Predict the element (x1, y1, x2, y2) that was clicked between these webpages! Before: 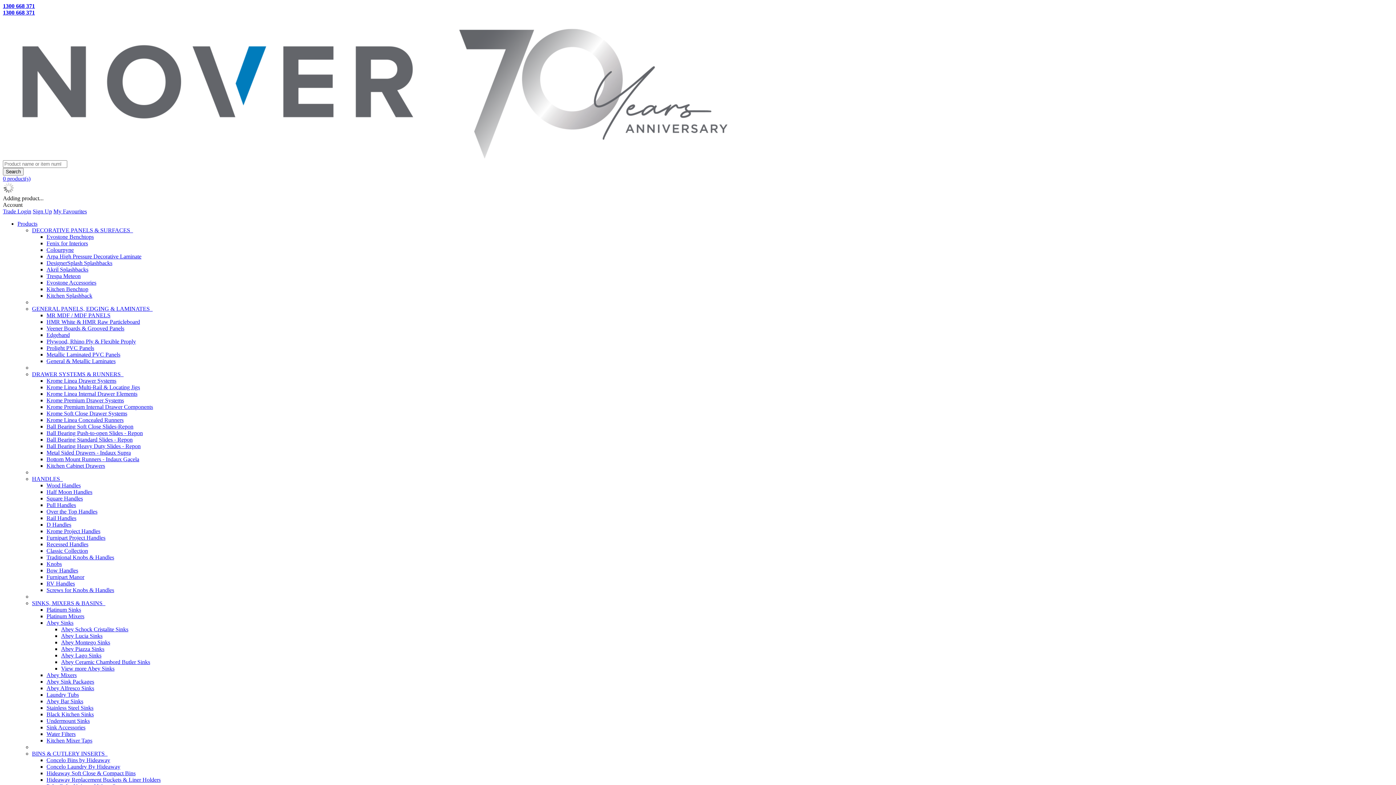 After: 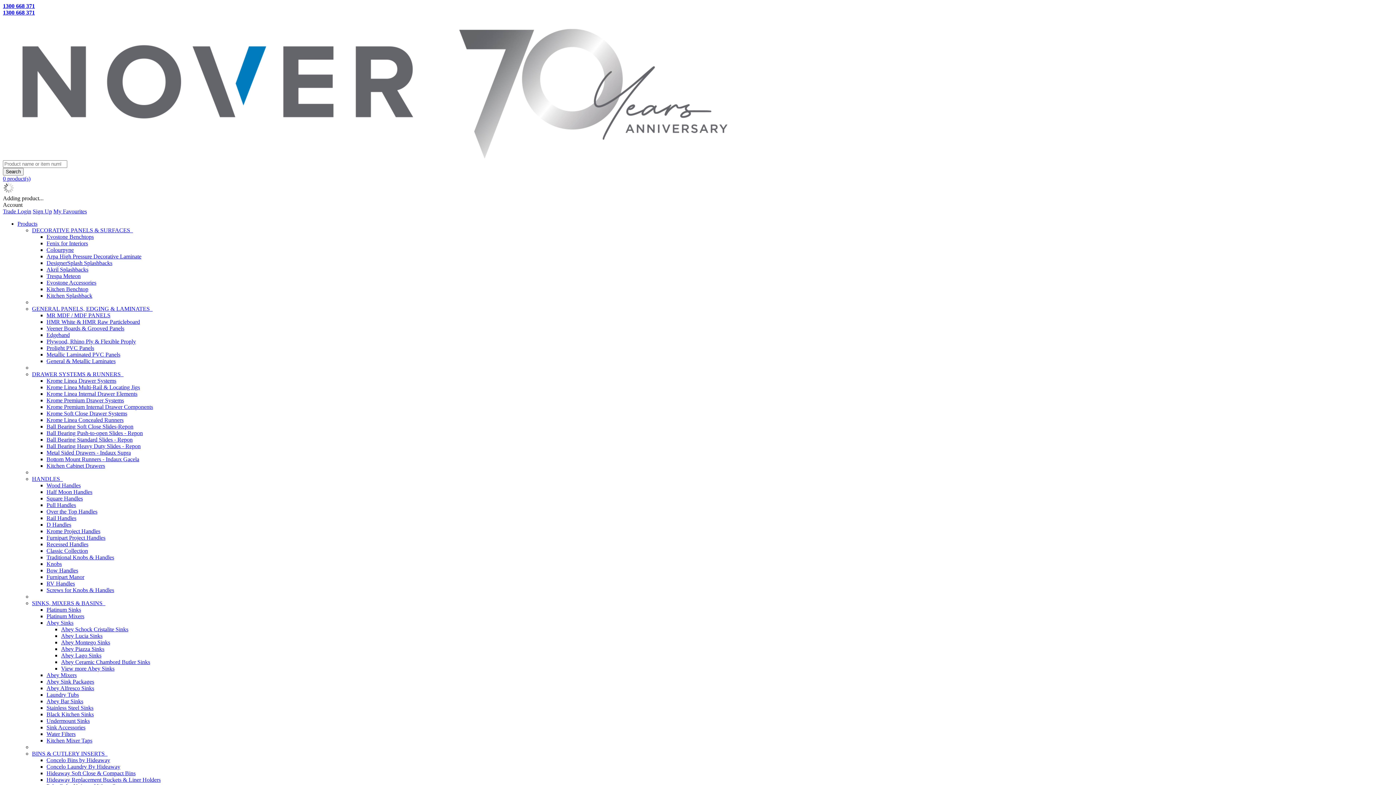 Action: label: Colourpyne bbox: (46, 246, 73, 253)